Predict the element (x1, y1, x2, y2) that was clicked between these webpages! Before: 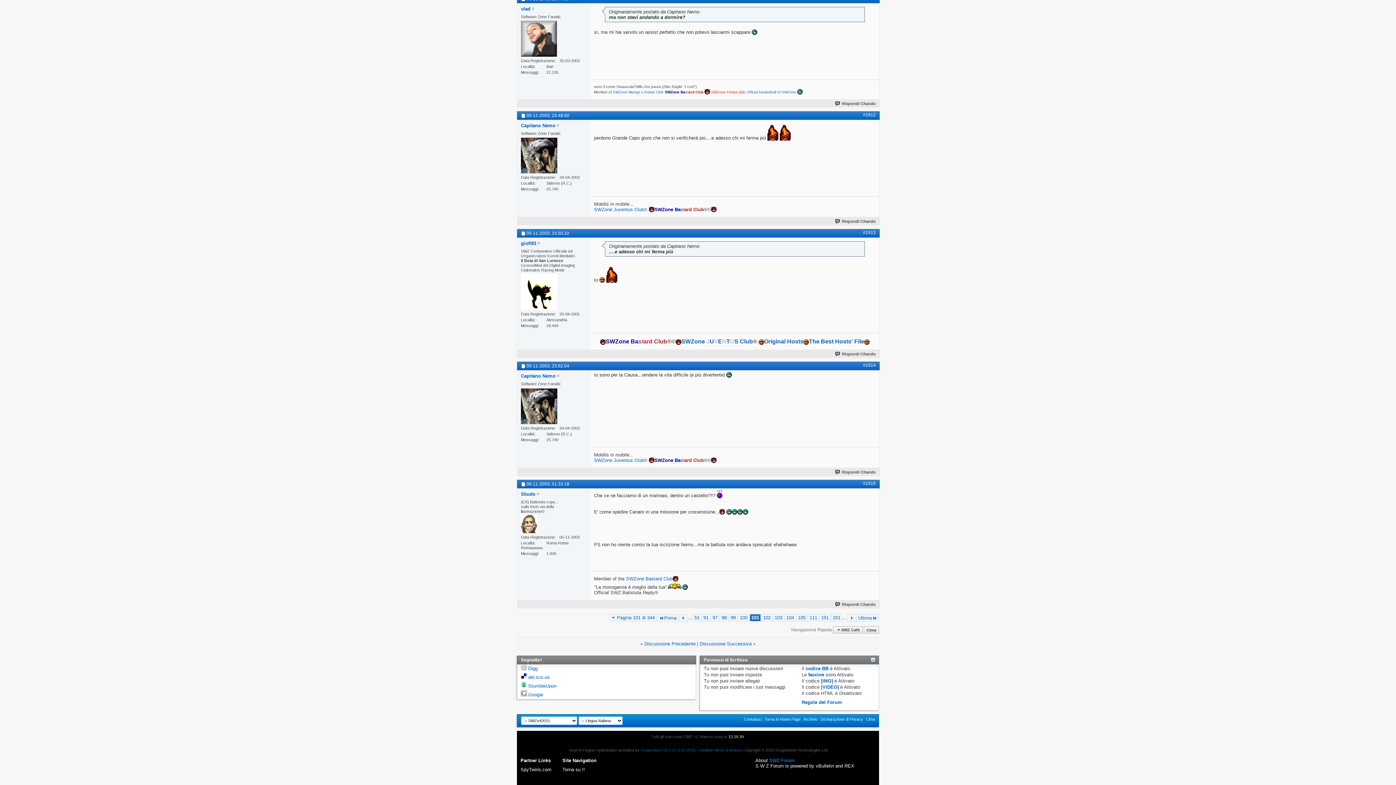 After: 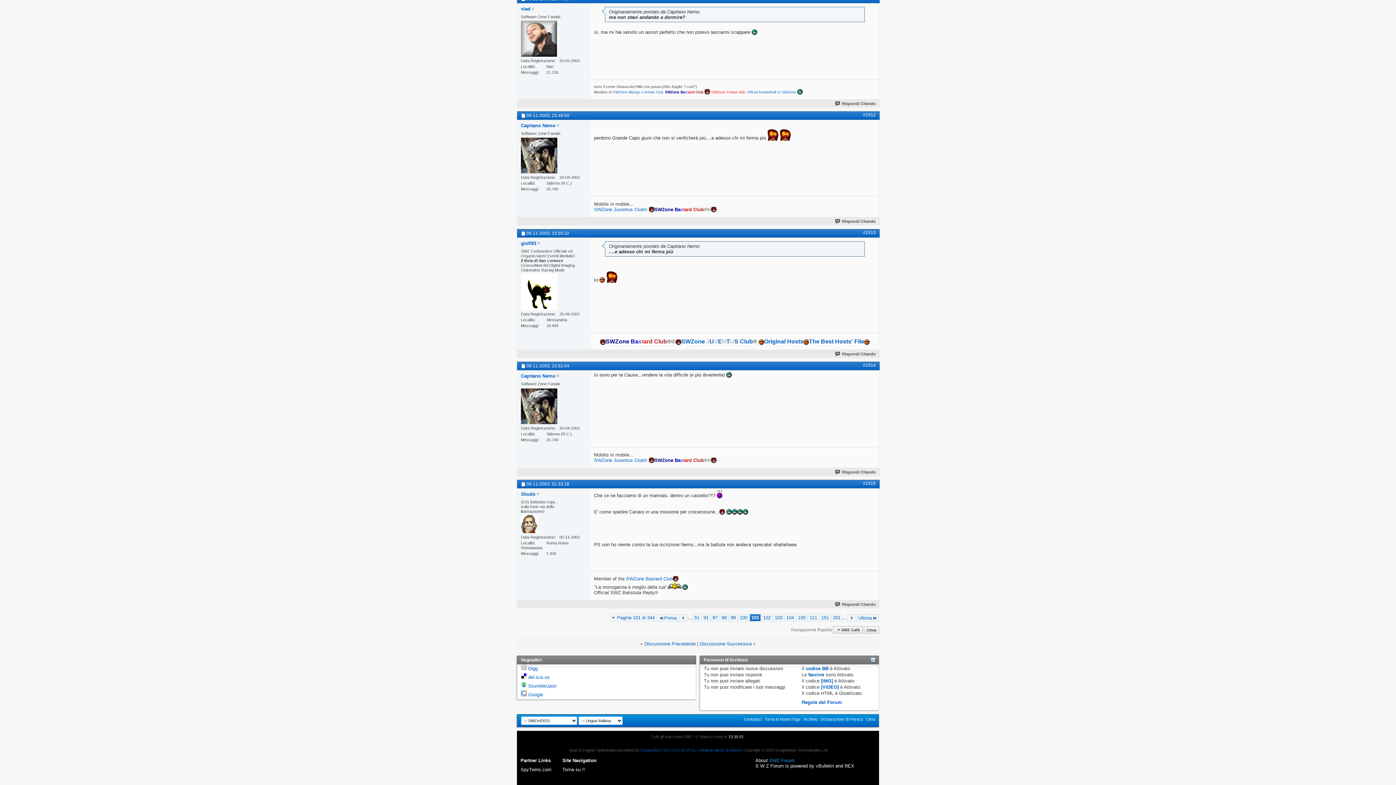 Action: label: #1513 bbox: (863, 230, 876, 235)